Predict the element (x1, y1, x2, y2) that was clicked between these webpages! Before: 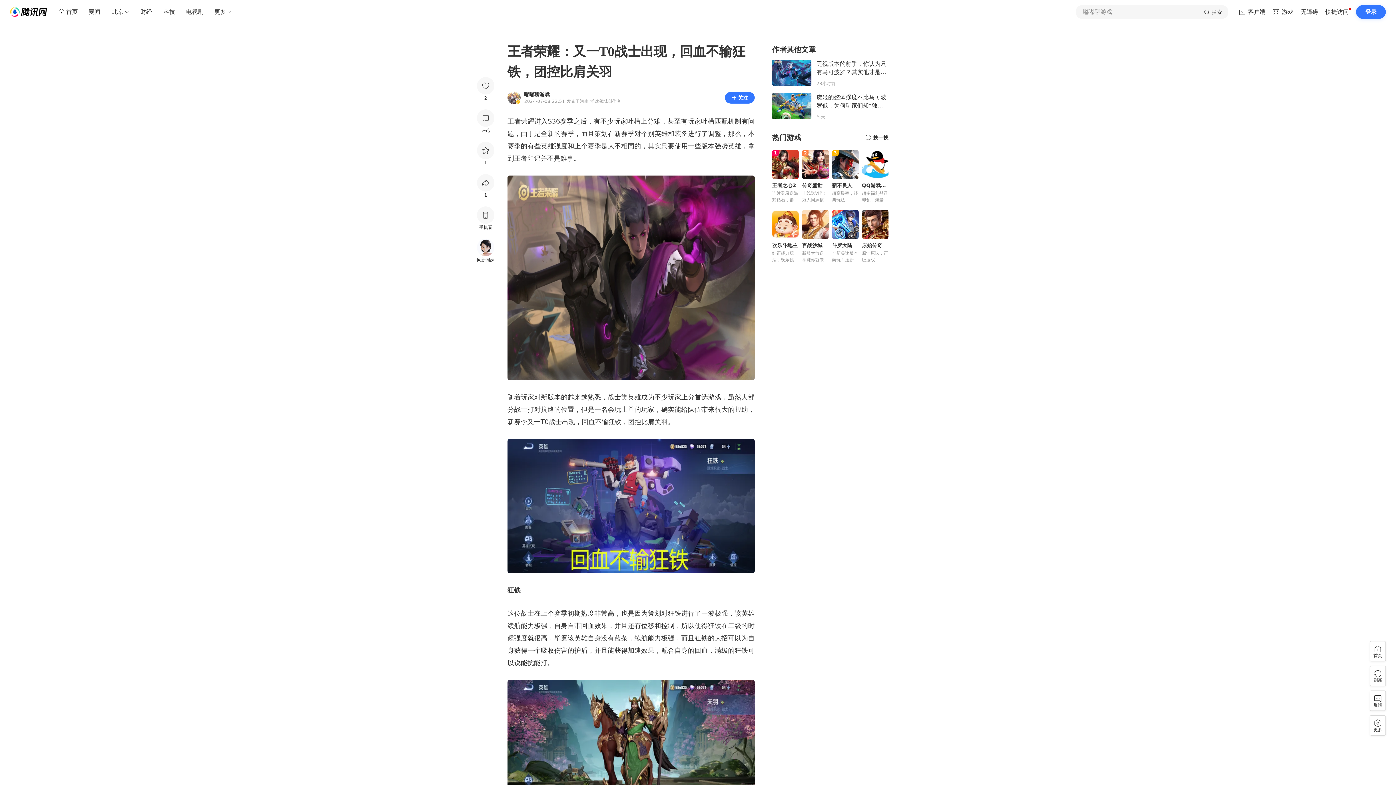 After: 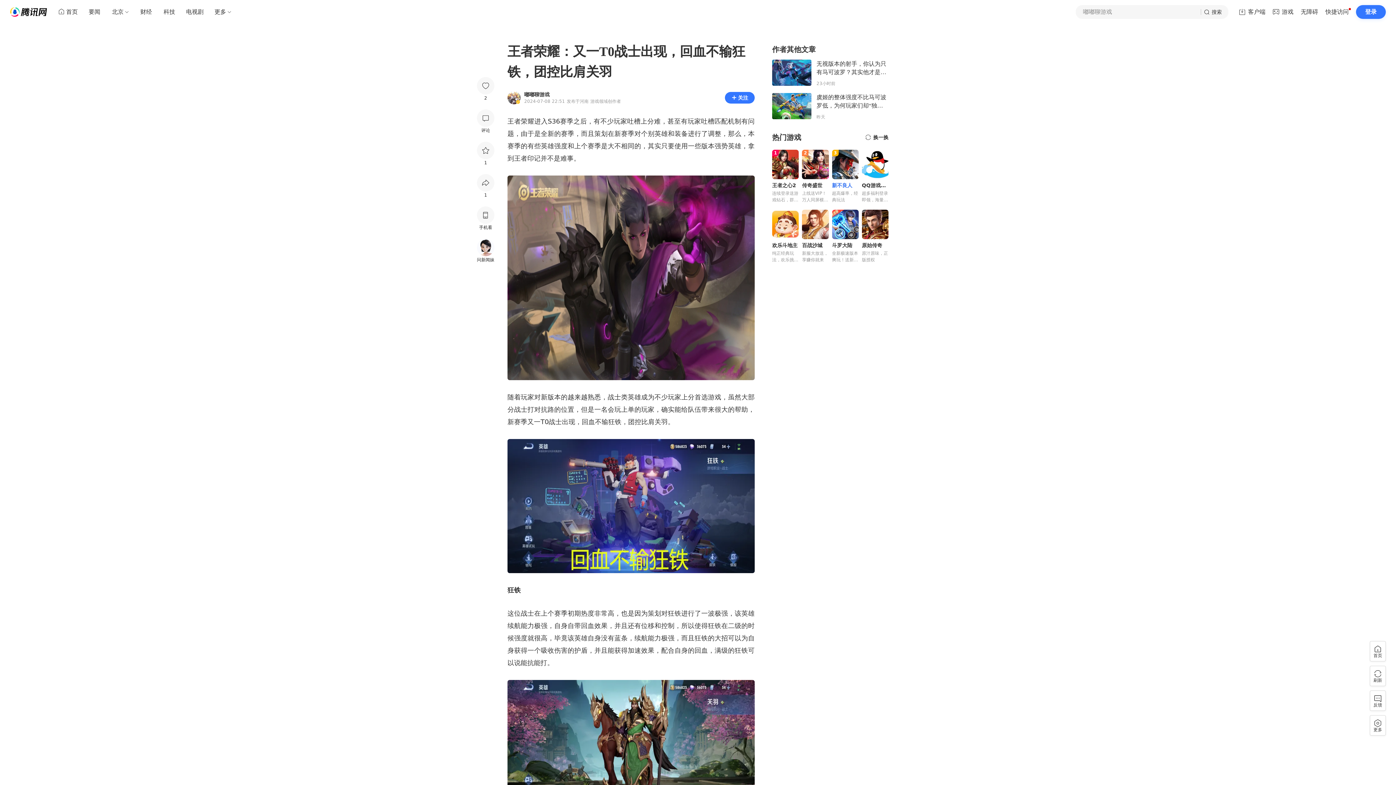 Action: bbox: (832, 149, 858, 203) label: 新不良人
超高爆率，经典玩法